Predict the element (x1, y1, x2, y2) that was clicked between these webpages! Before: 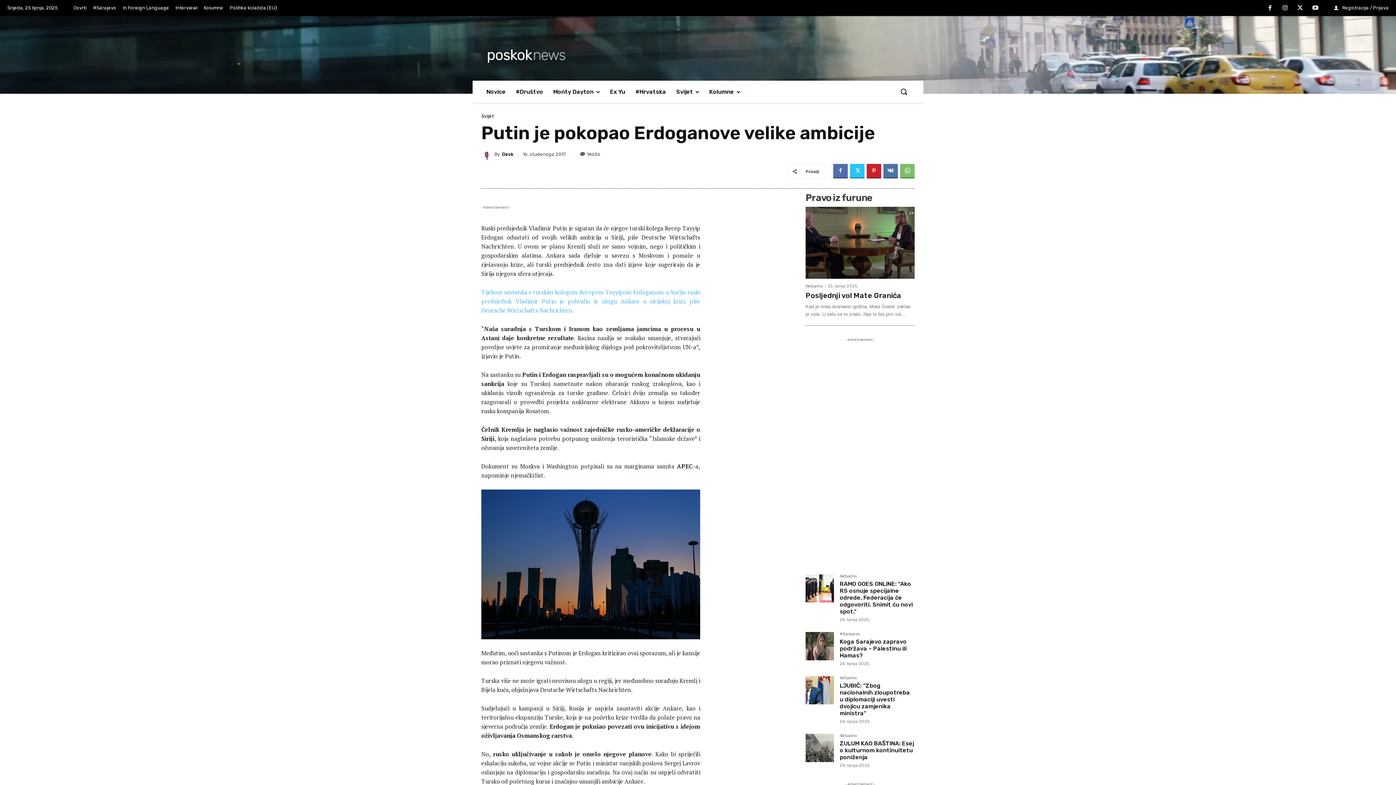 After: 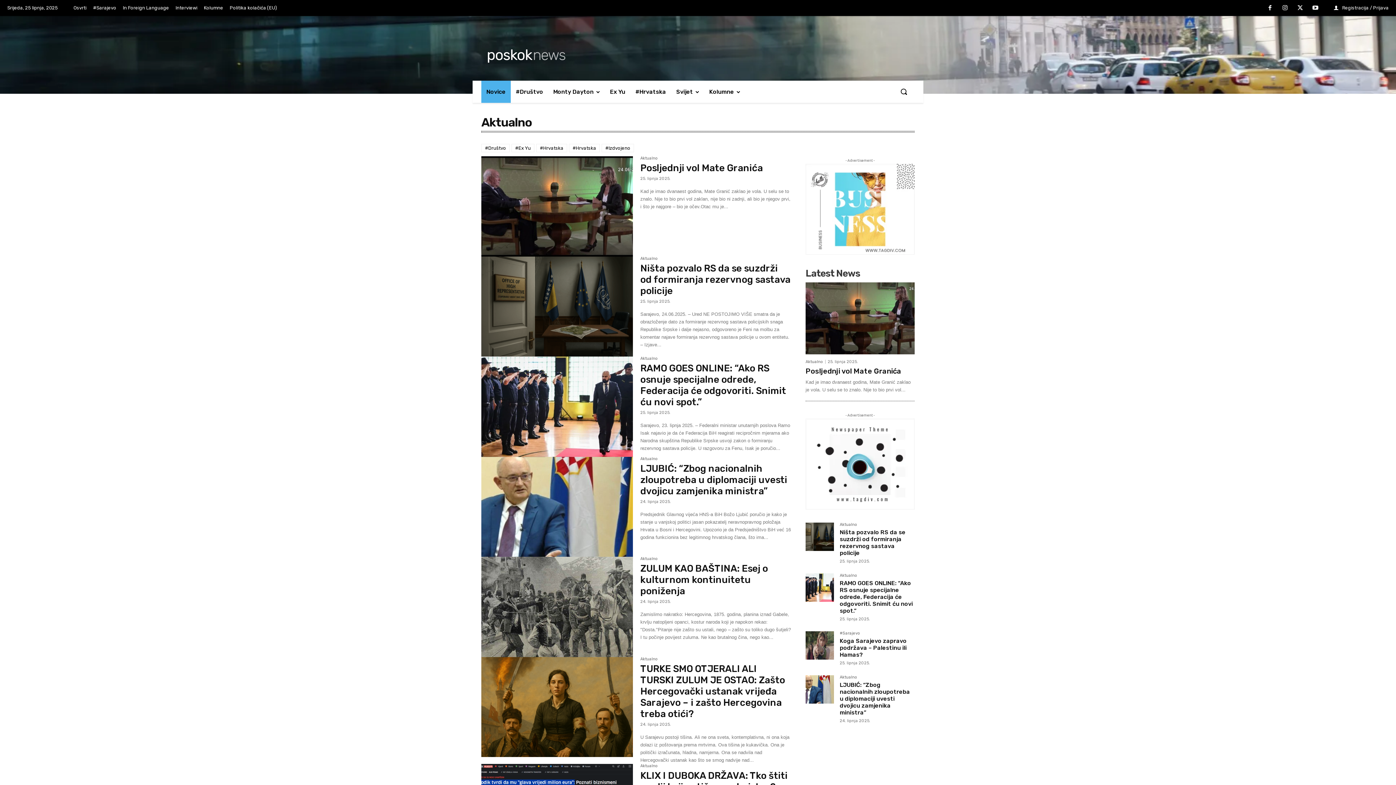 Action: bbox: (805, 284, 825, 288) label: Aktualno